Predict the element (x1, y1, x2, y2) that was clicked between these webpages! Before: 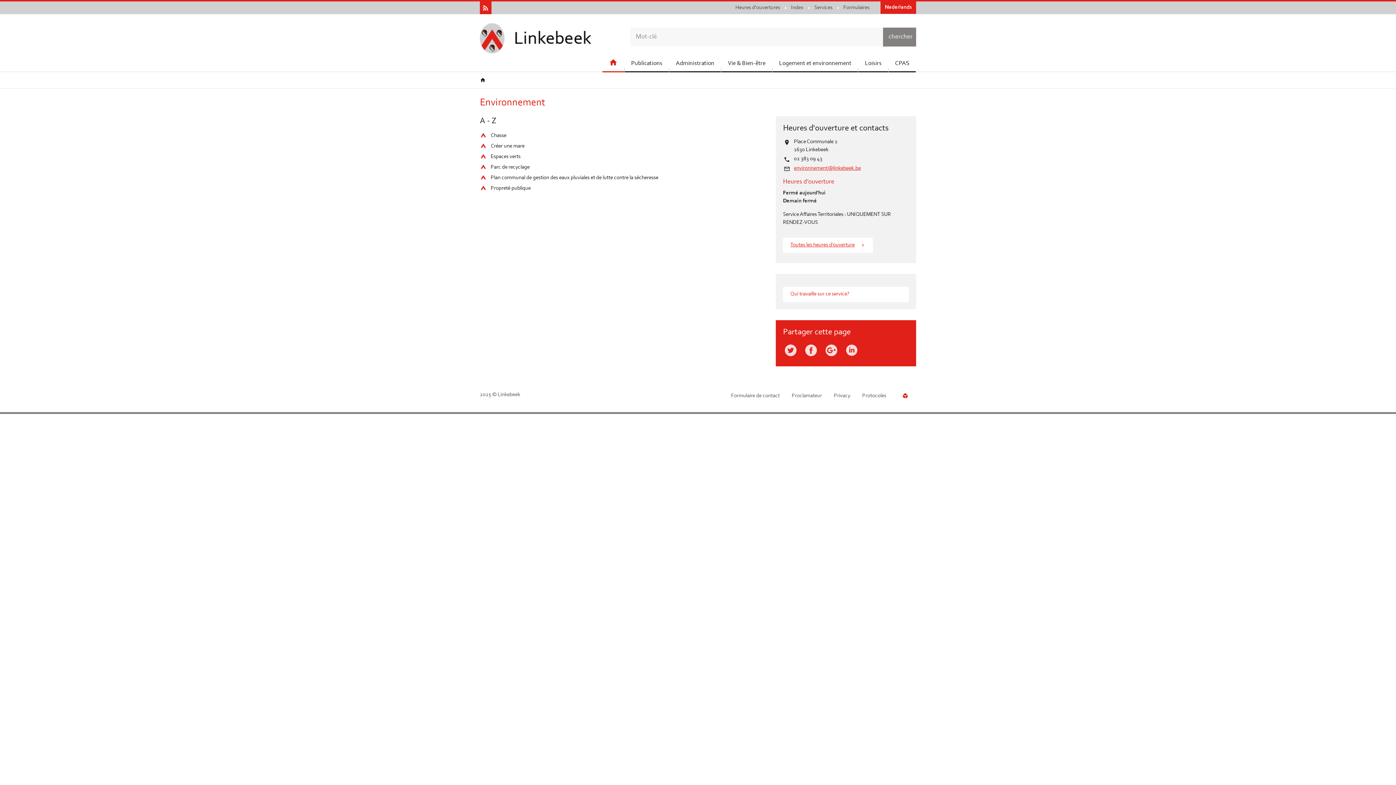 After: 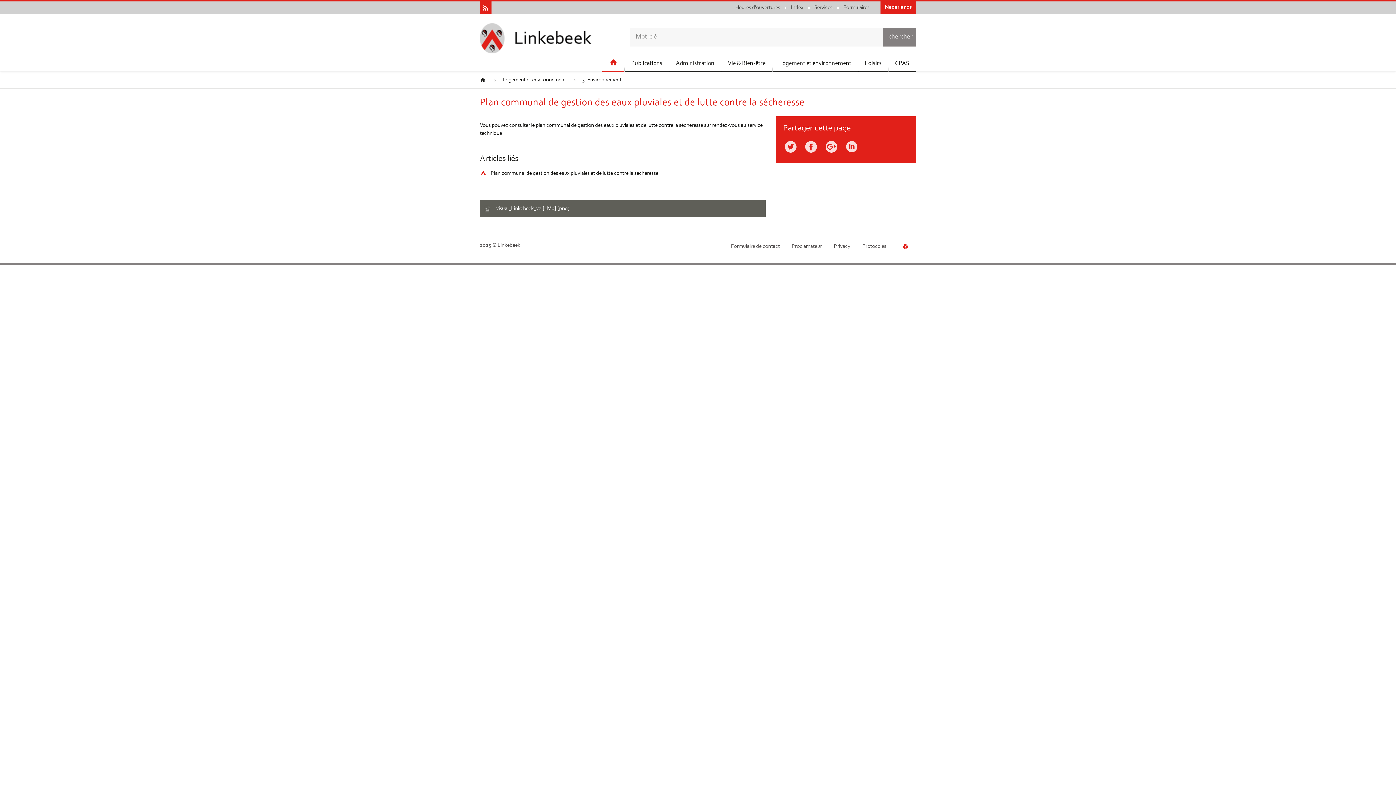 Action: label: Plan communal de gestion des eaux pluviales et de lutte contre la sécheresse bbox: (490, 174, 658, 182)